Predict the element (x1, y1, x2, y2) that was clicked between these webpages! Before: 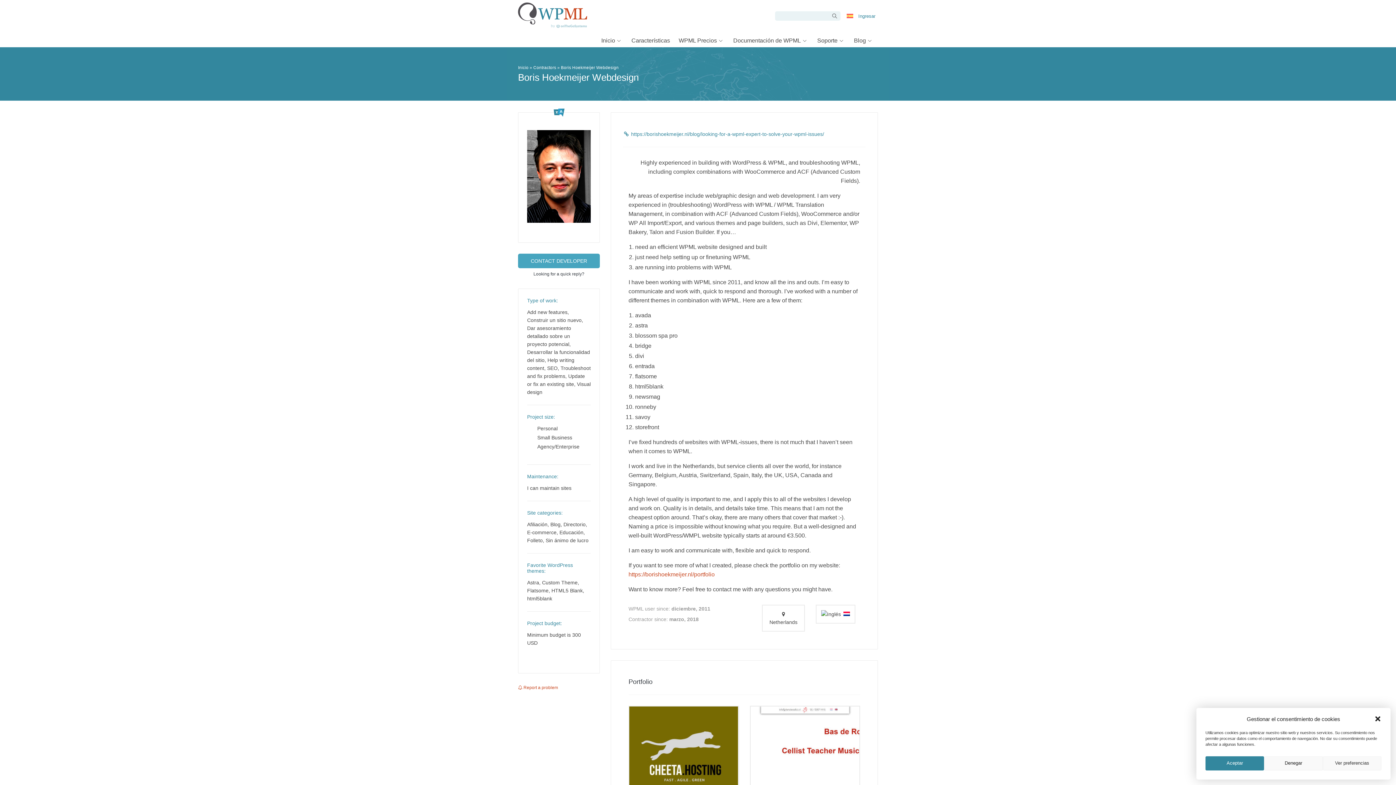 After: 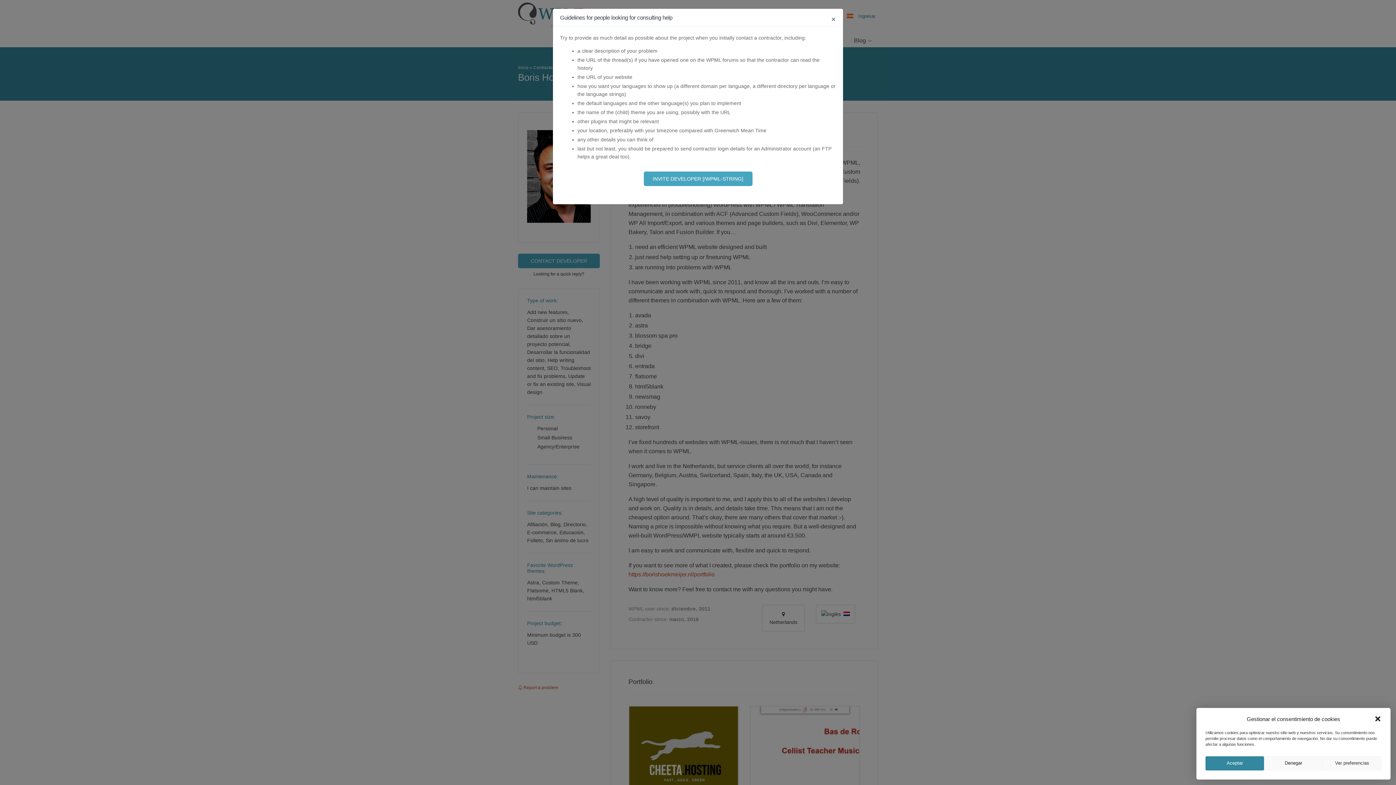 Action: bbox: (518, 270, 600, 277) label: Looking for a quick reply?